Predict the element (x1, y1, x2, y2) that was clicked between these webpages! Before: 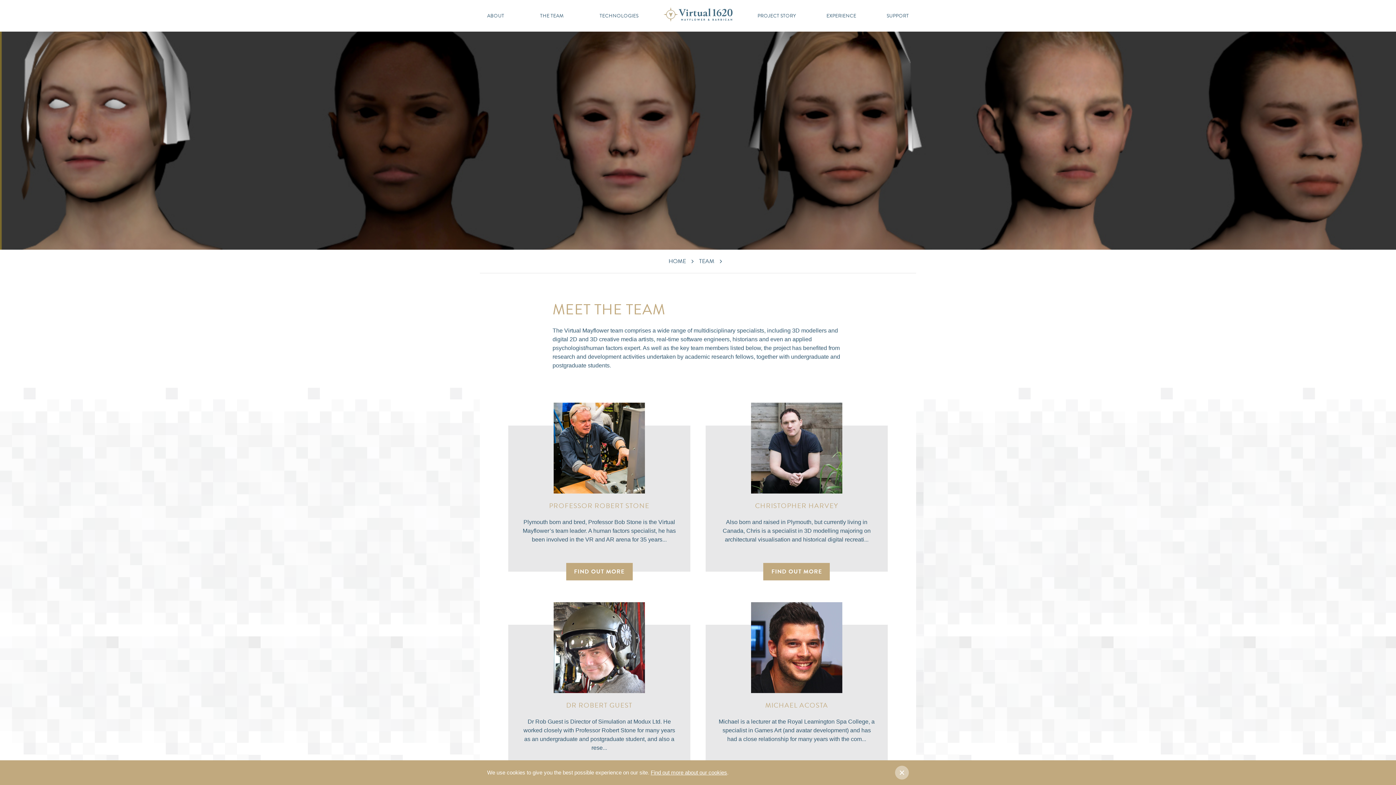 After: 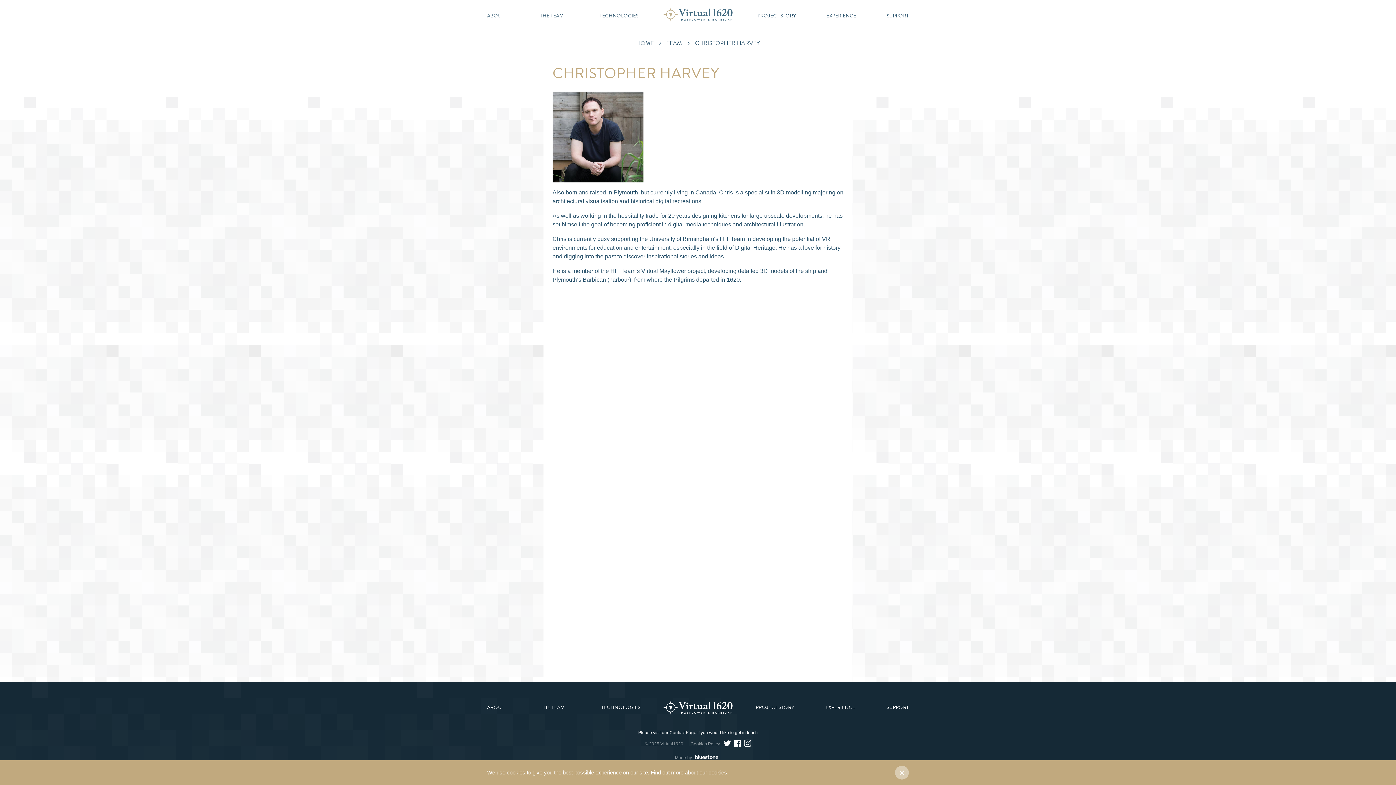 Action: label: FIND OUT MORE bbox: (763, 563, 830, 580)